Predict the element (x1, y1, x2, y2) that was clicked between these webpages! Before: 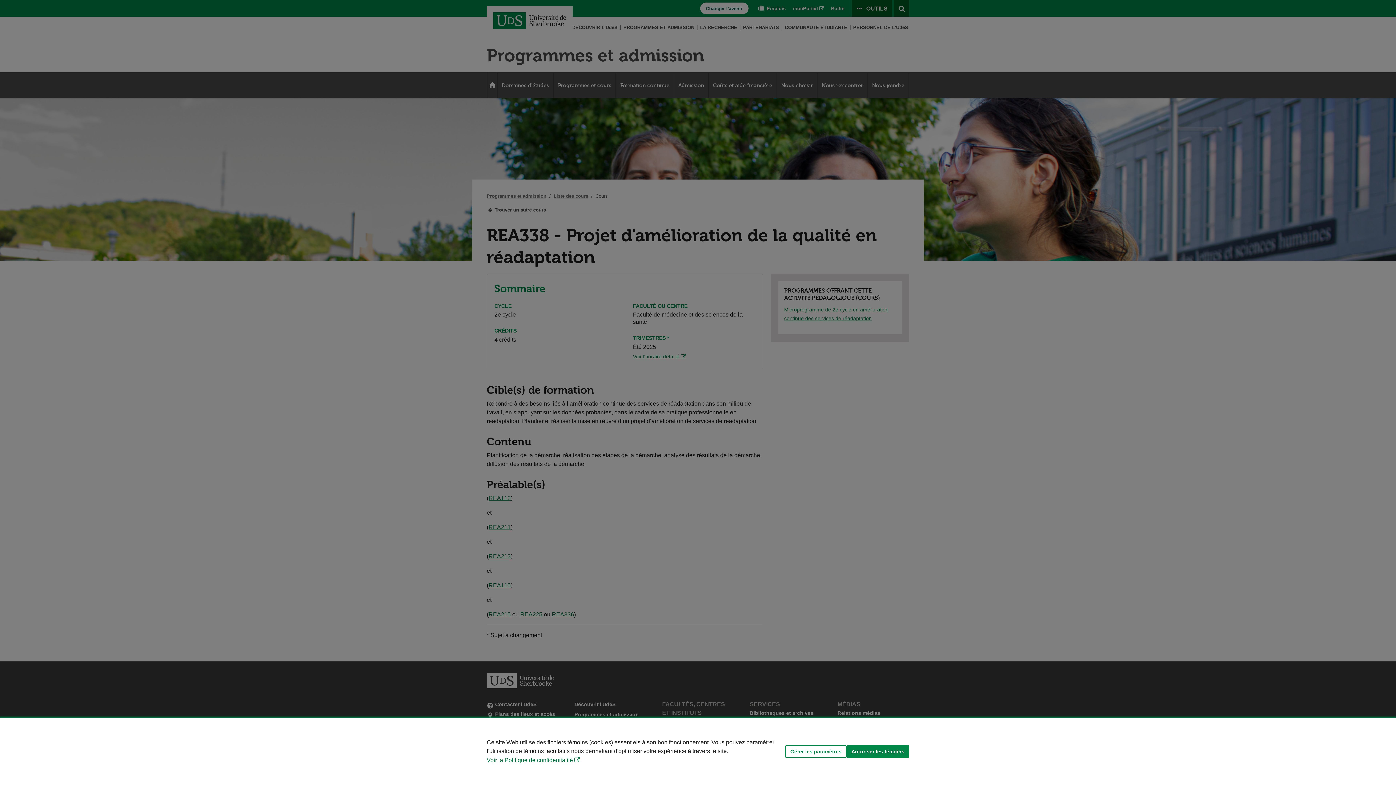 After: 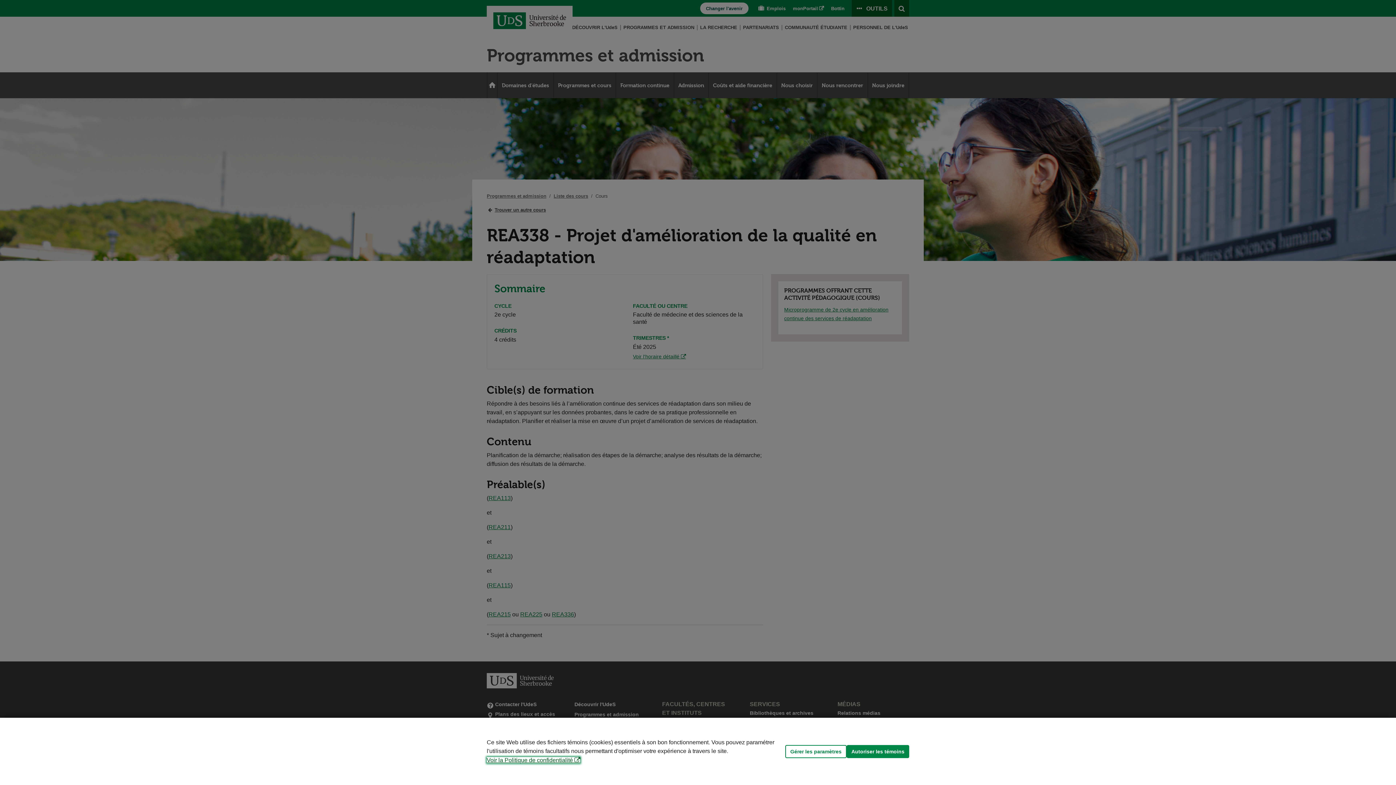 Action: bbox: (486, 757, 580, 763) label: Voir la Politique de confidentialité